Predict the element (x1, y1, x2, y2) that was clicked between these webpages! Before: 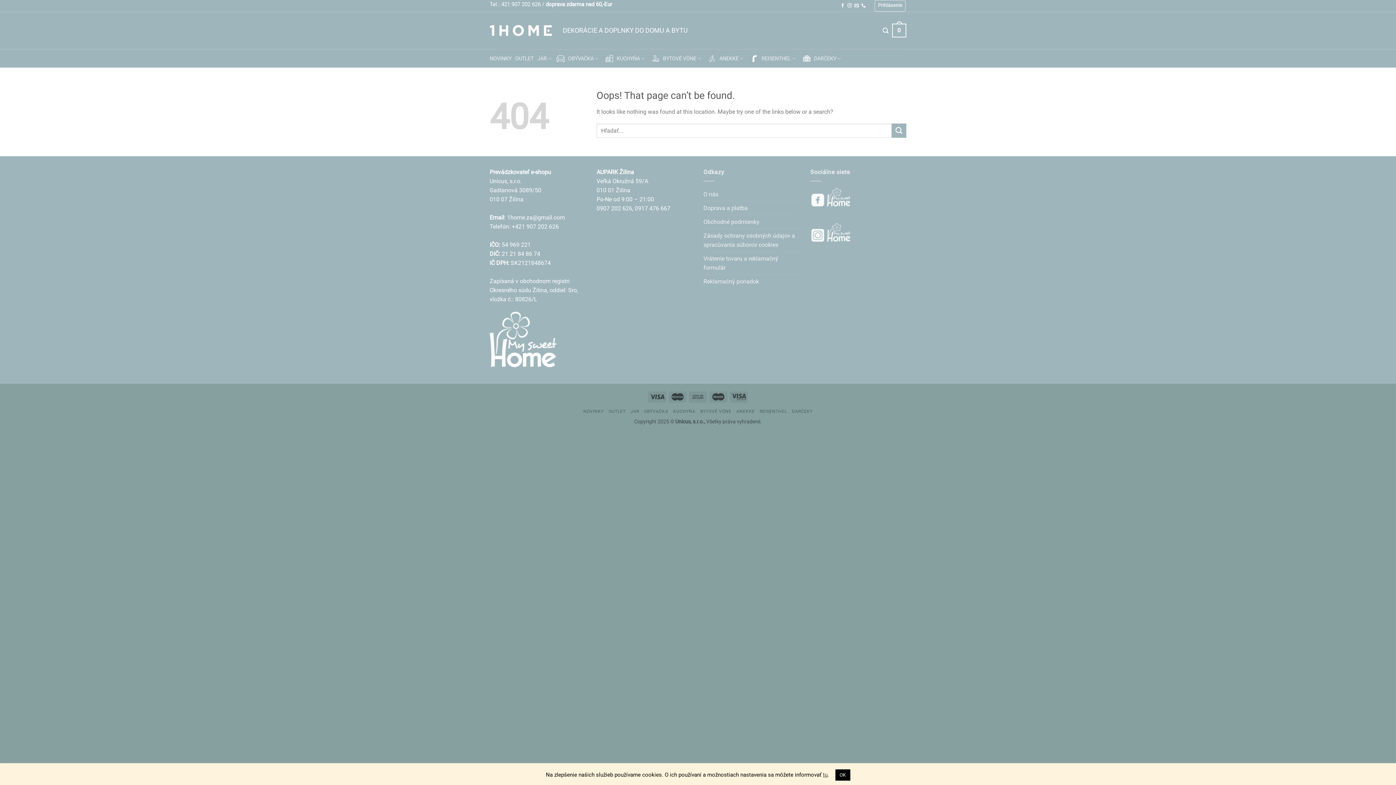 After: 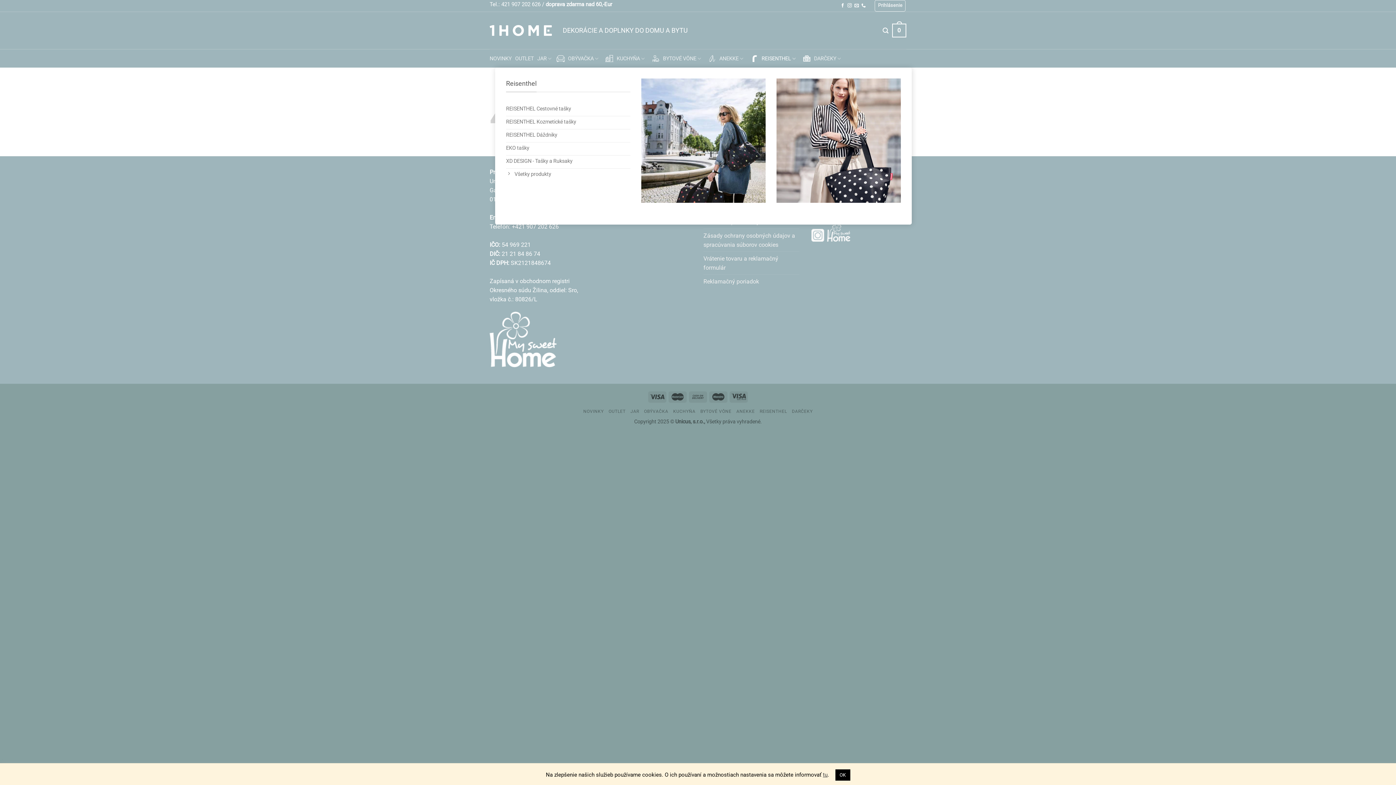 Action: label: REISENTHEL bbox: (749, 49, 797, 67)